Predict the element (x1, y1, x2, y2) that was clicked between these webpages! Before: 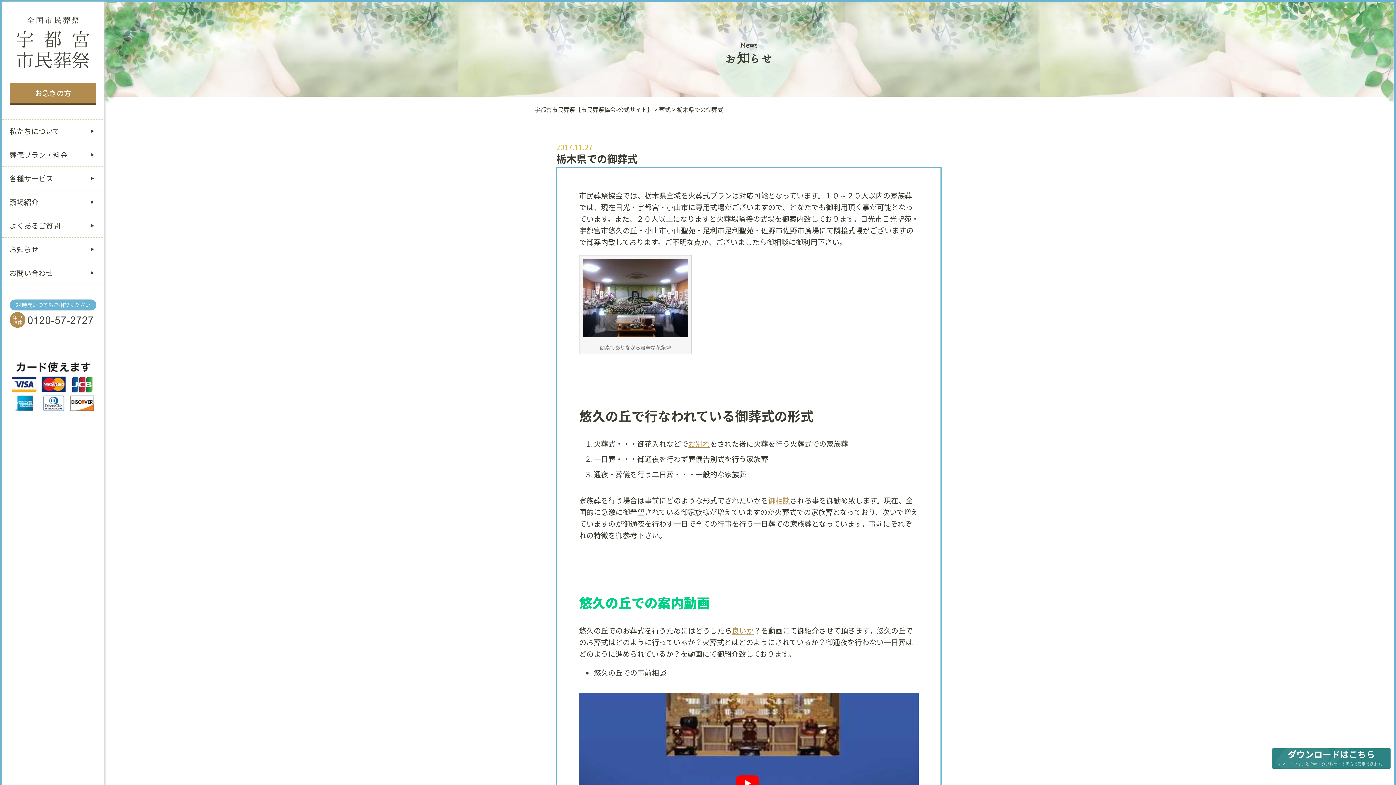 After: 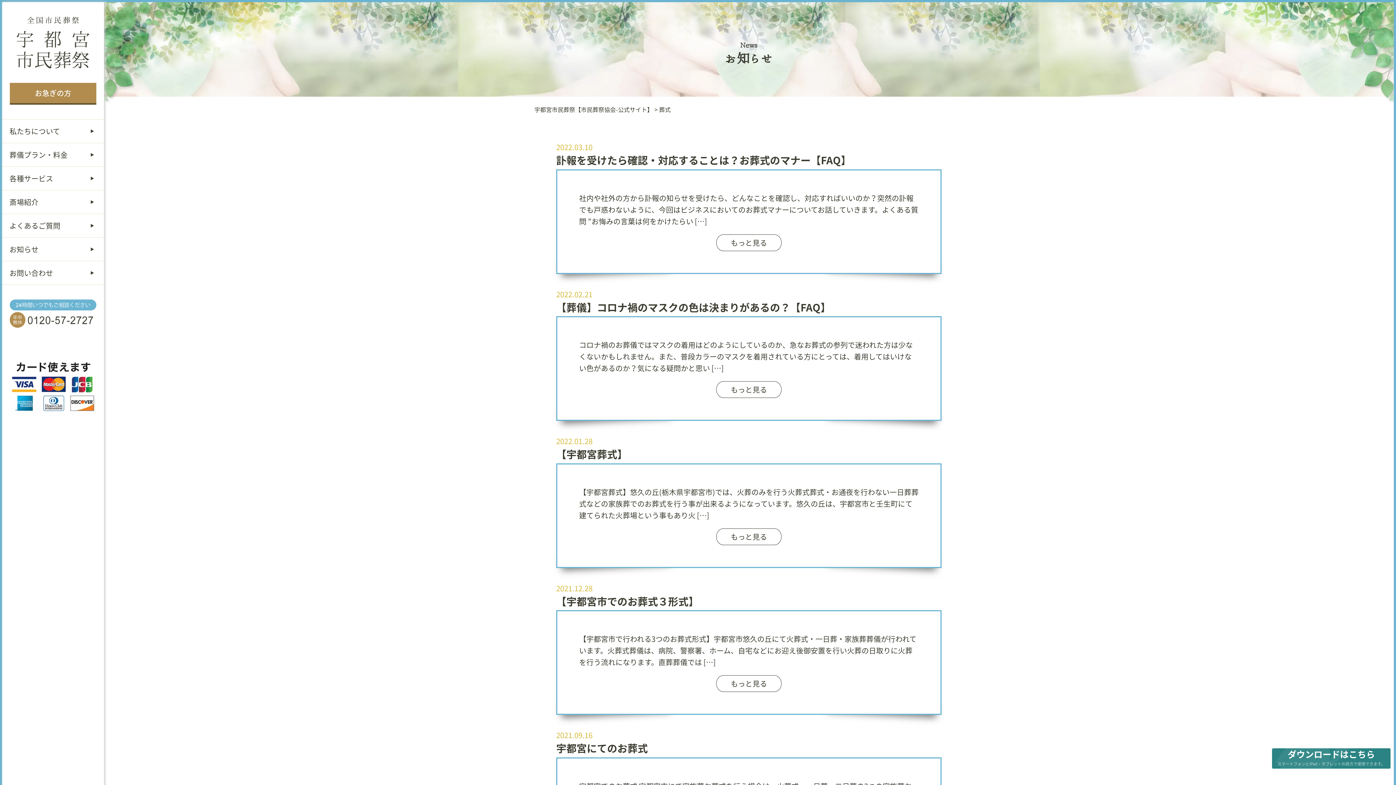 Action: bbox: (659, 105, 670, 113) label: 葬式